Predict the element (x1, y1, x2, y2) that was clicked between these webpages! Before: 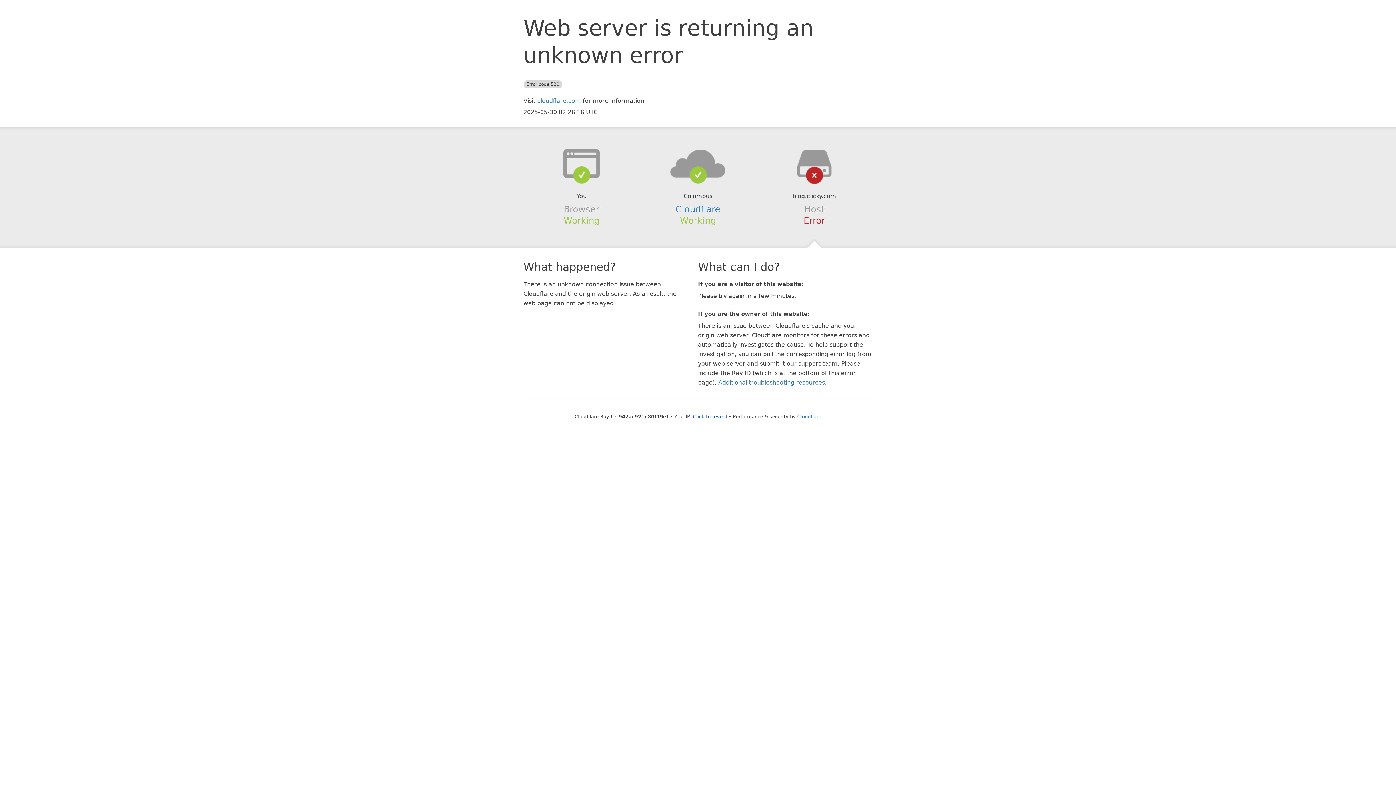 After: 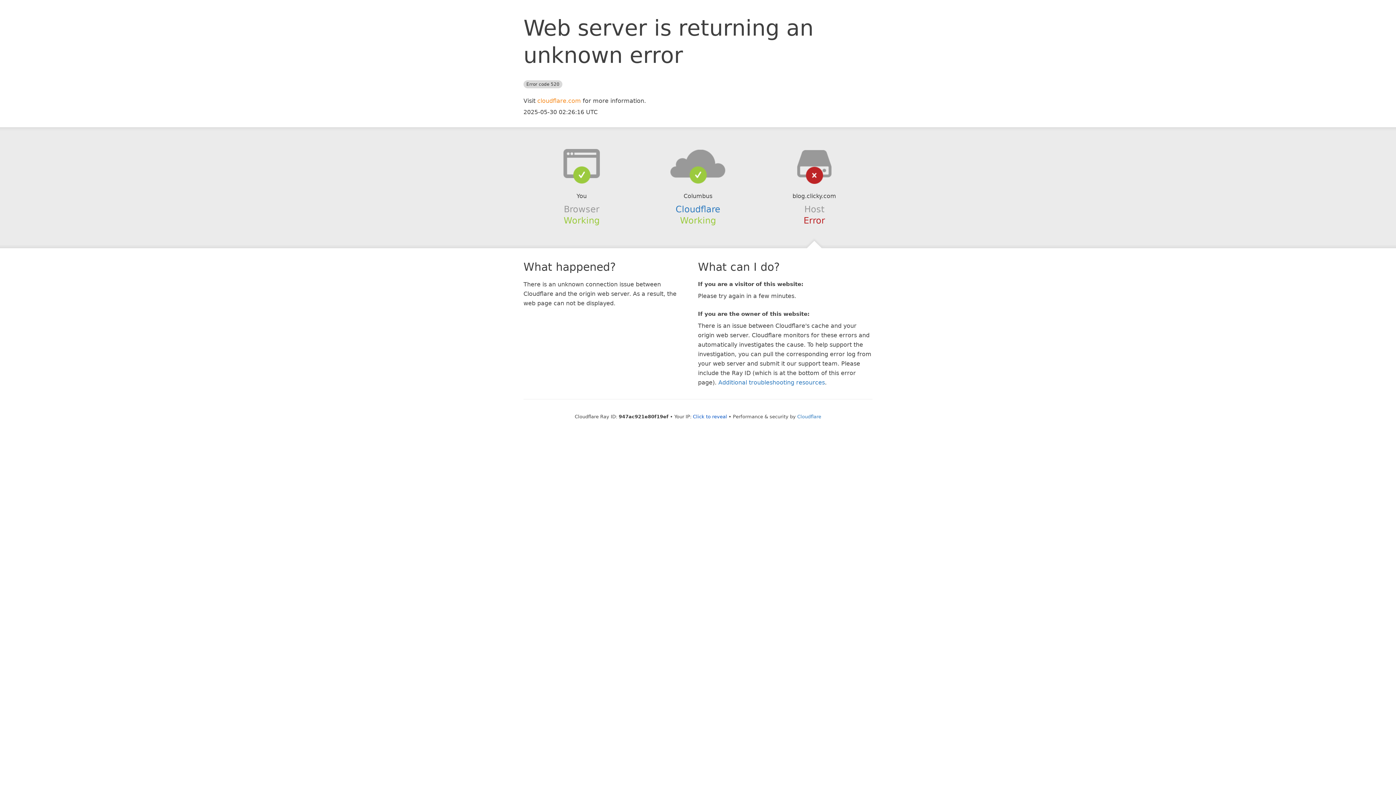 Action: bbox: (537, 97, 581, 104) label: cloudflare.com